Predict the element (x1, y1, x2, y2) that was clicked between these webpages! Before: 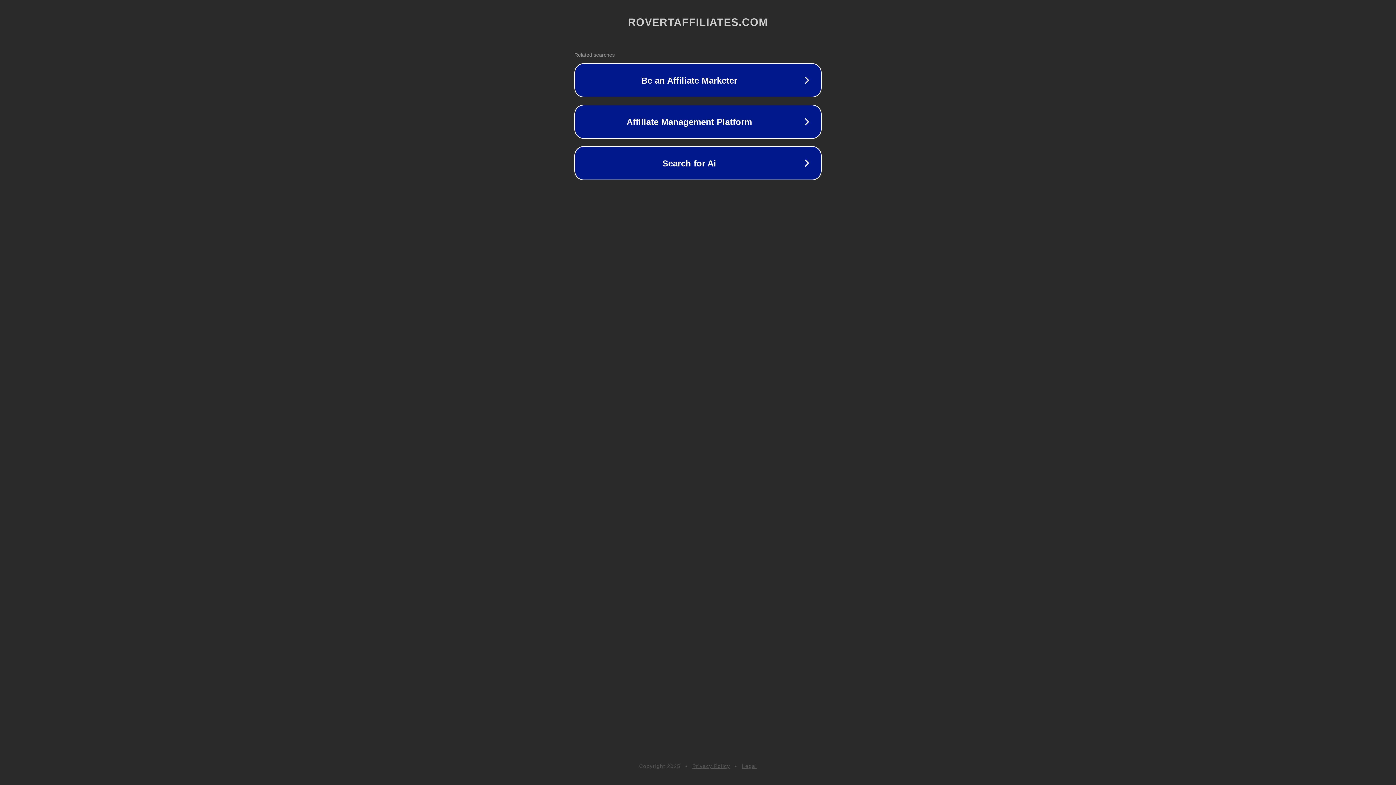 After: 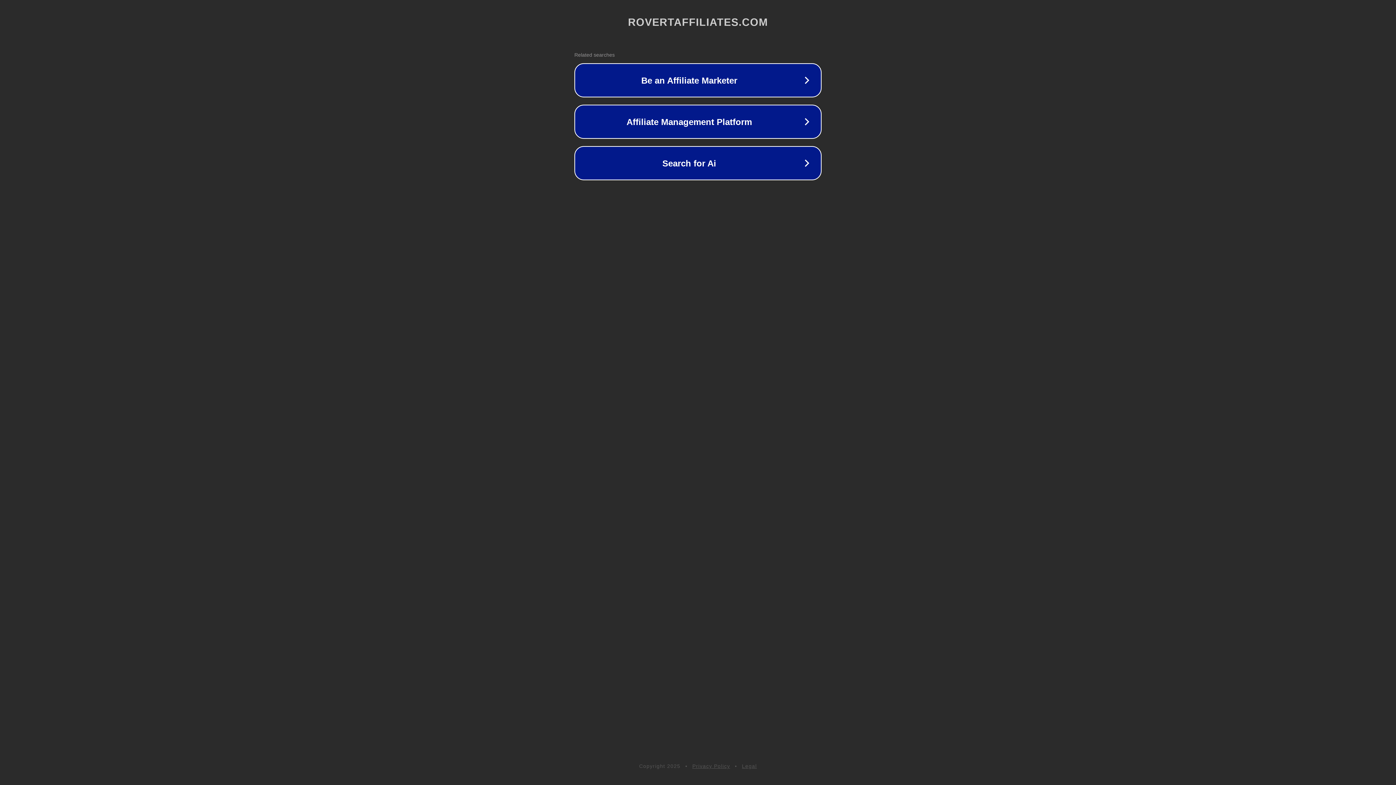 Action: label: Legal bbox: (742, 763, 757, 769)